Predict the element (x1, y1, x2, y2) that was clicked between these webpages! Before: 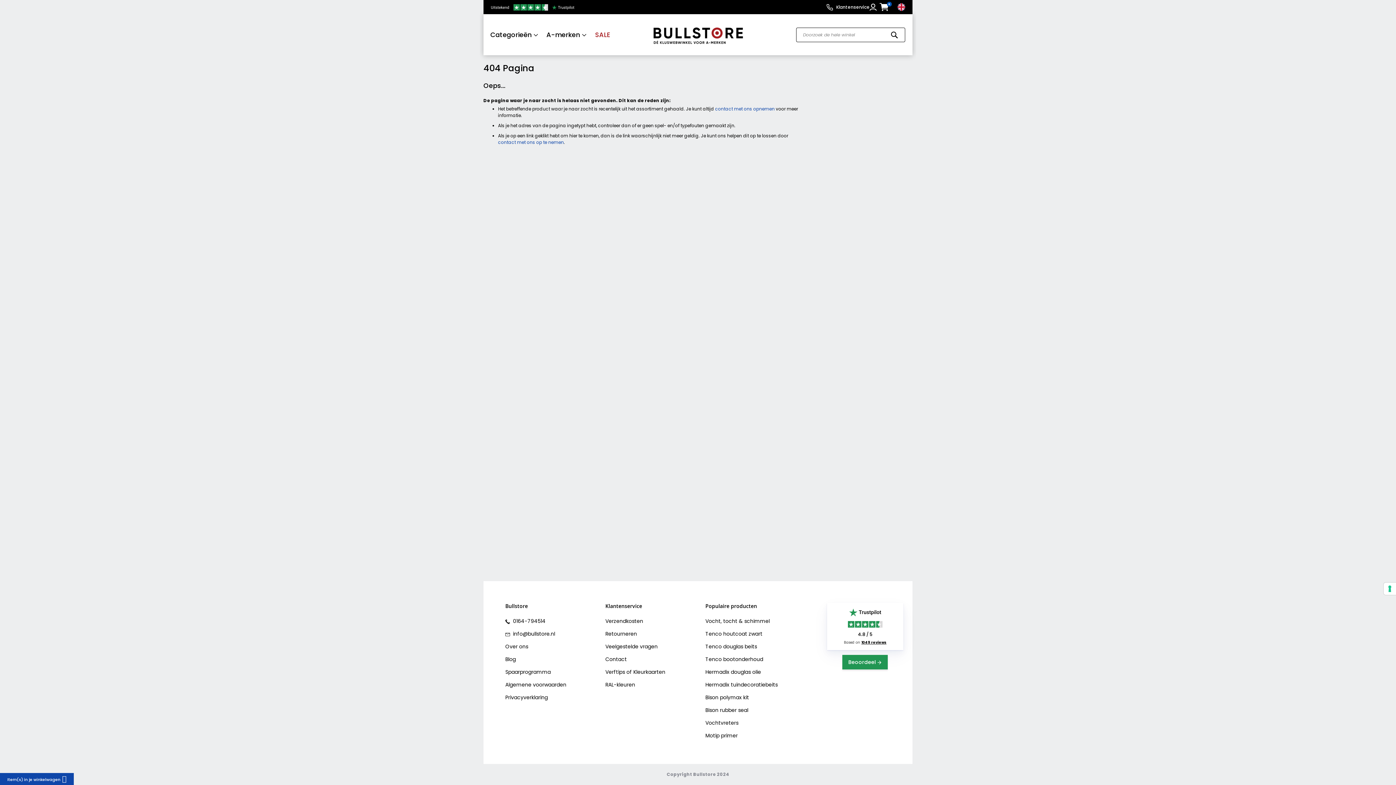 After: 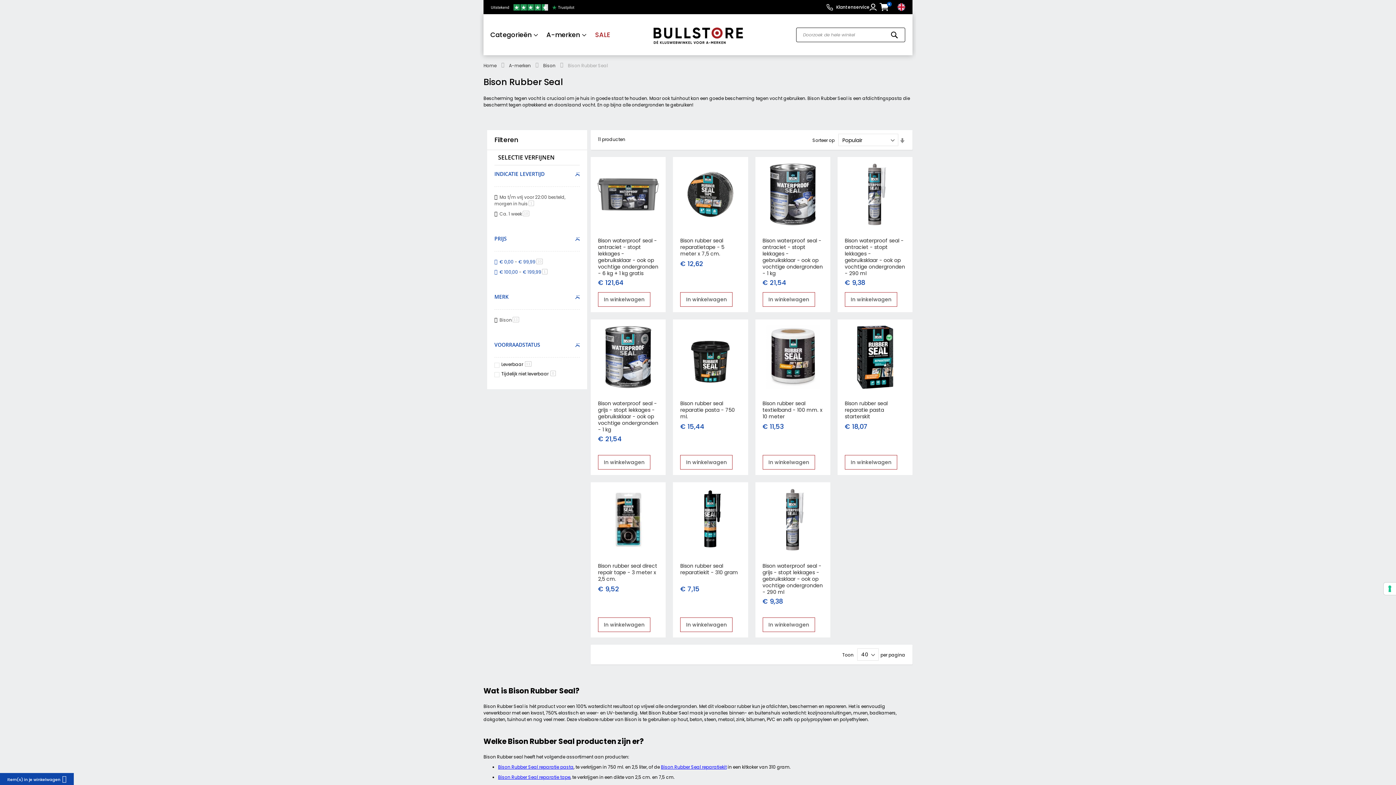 Action: bbox: (705, 704, 748, 717) label: Bison rubber seal